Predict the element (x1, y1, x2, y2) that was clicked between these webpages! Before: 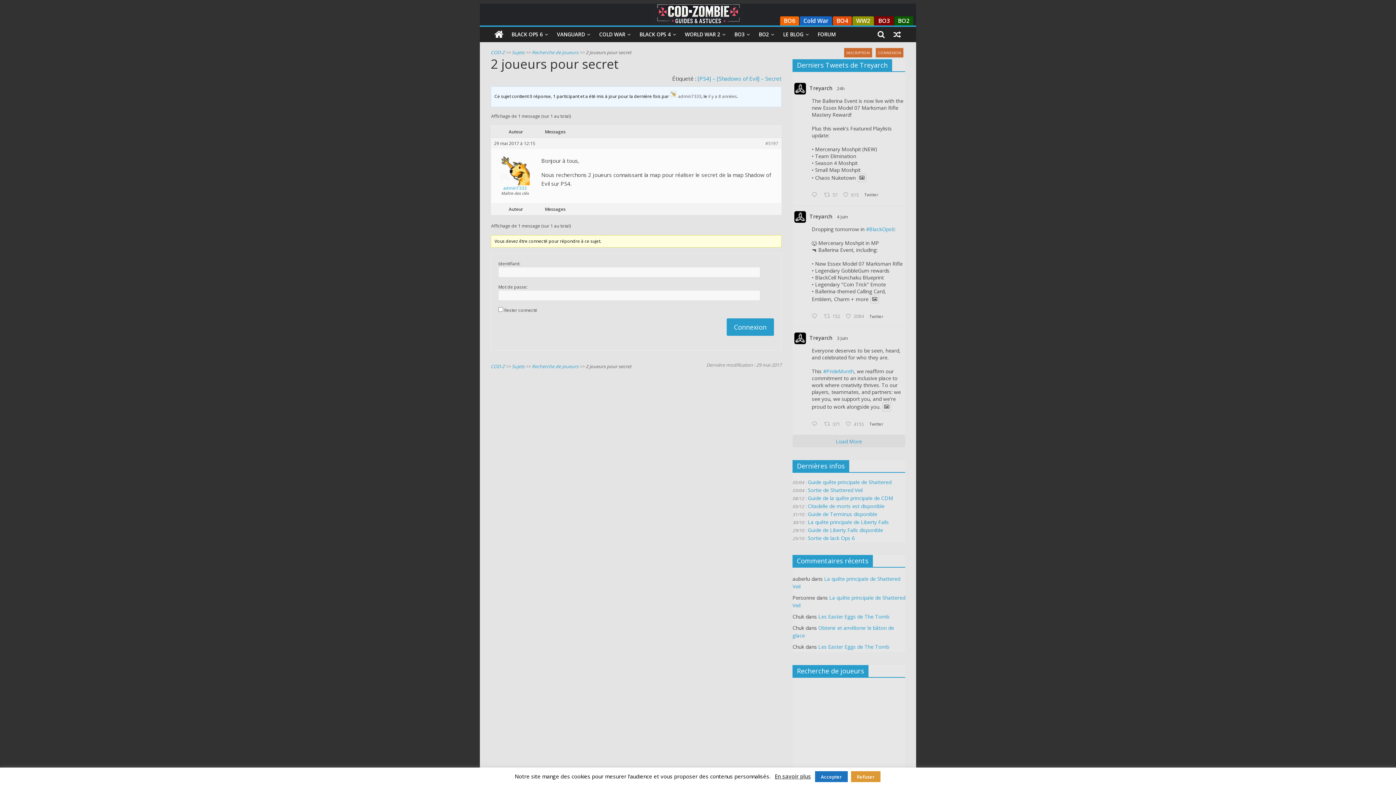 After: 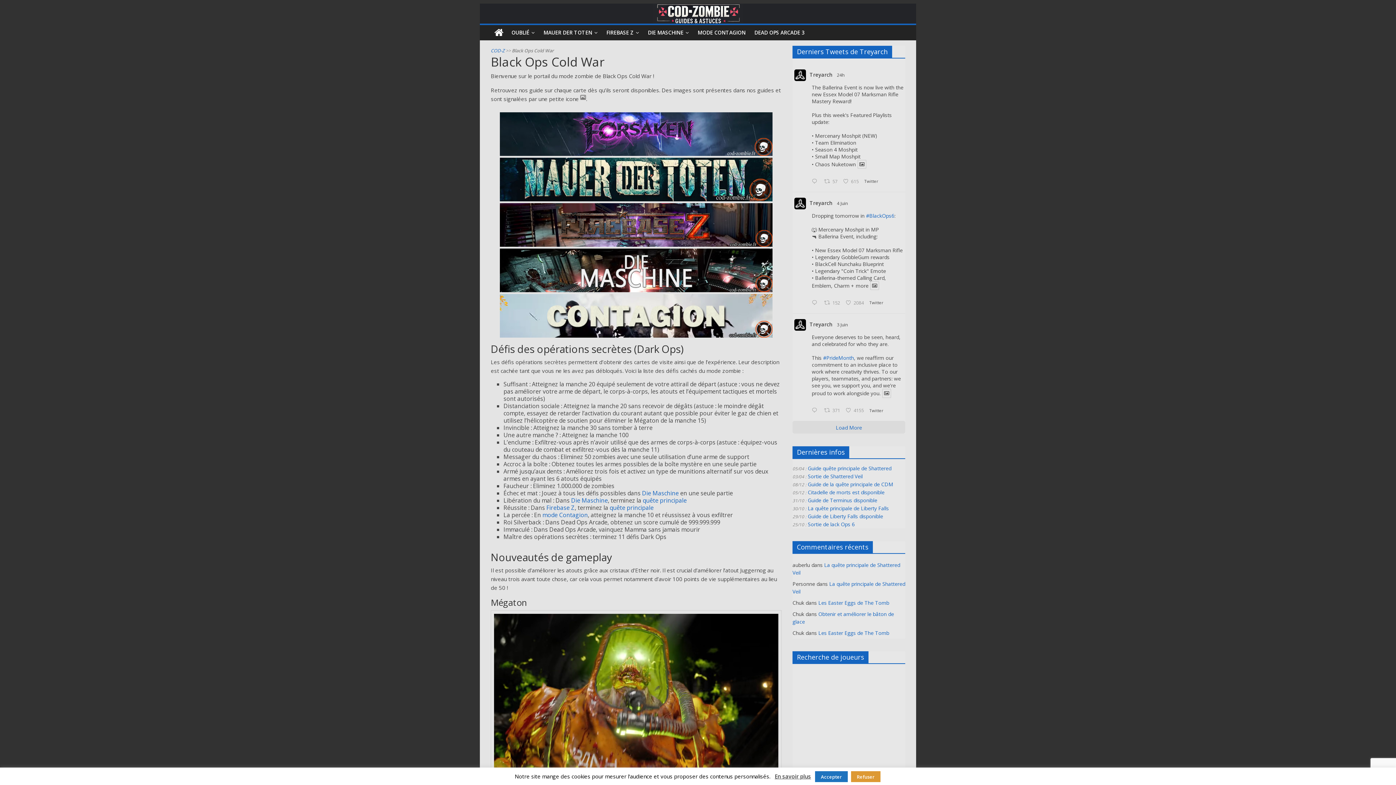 Action: bbox: (594, 26, 635, 42) label: COLD WAR